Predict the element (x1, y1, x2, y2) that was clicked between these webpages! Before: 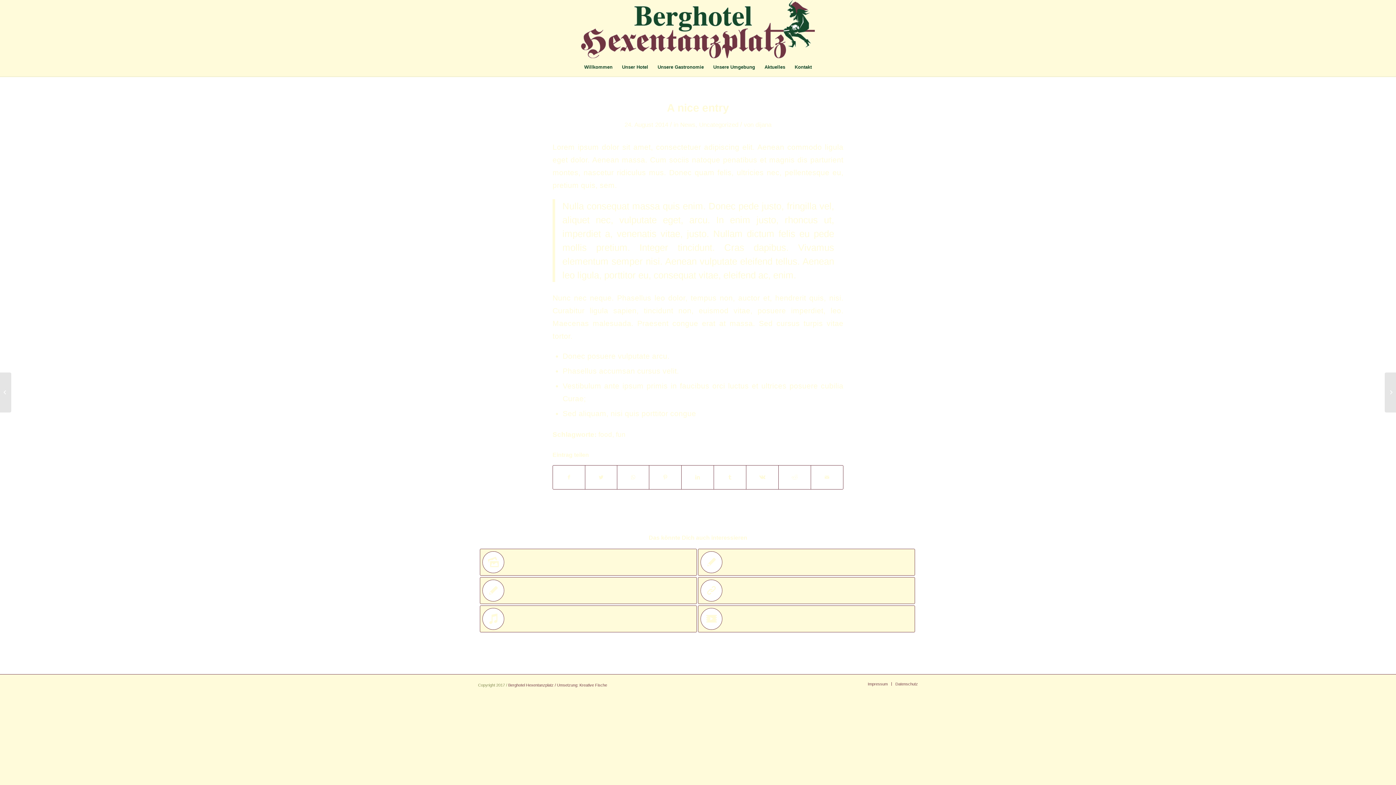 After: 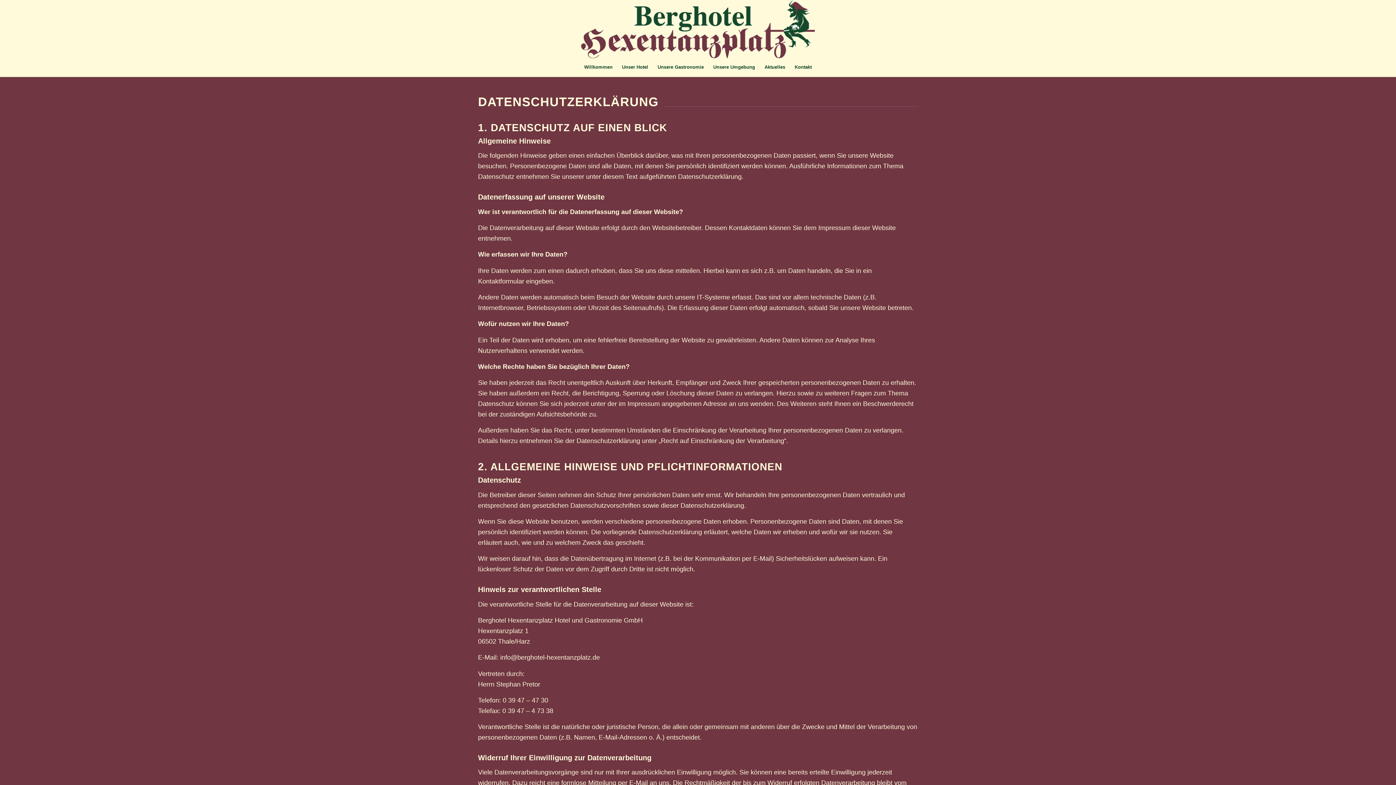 Action: bbox: (895, 682, 918, 686) label: Datenschutz